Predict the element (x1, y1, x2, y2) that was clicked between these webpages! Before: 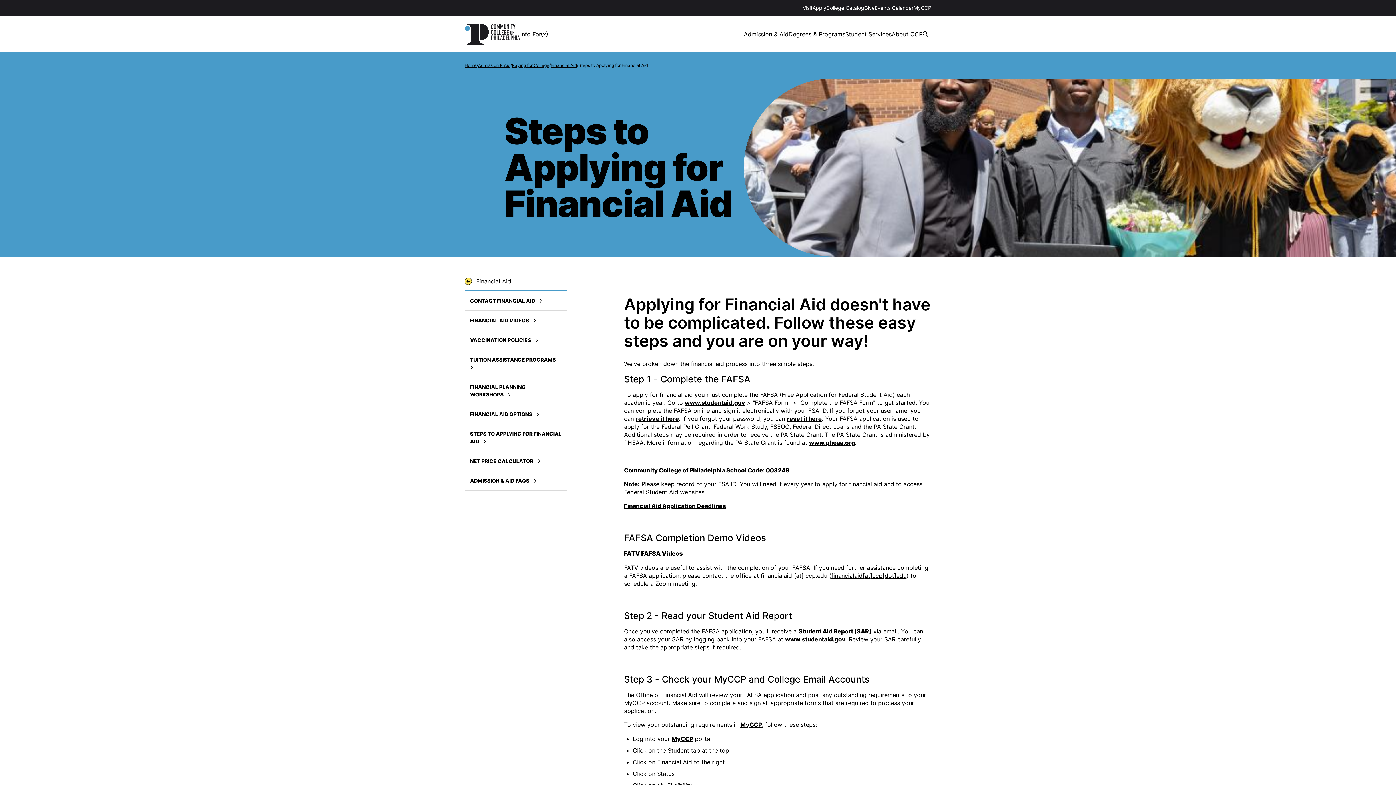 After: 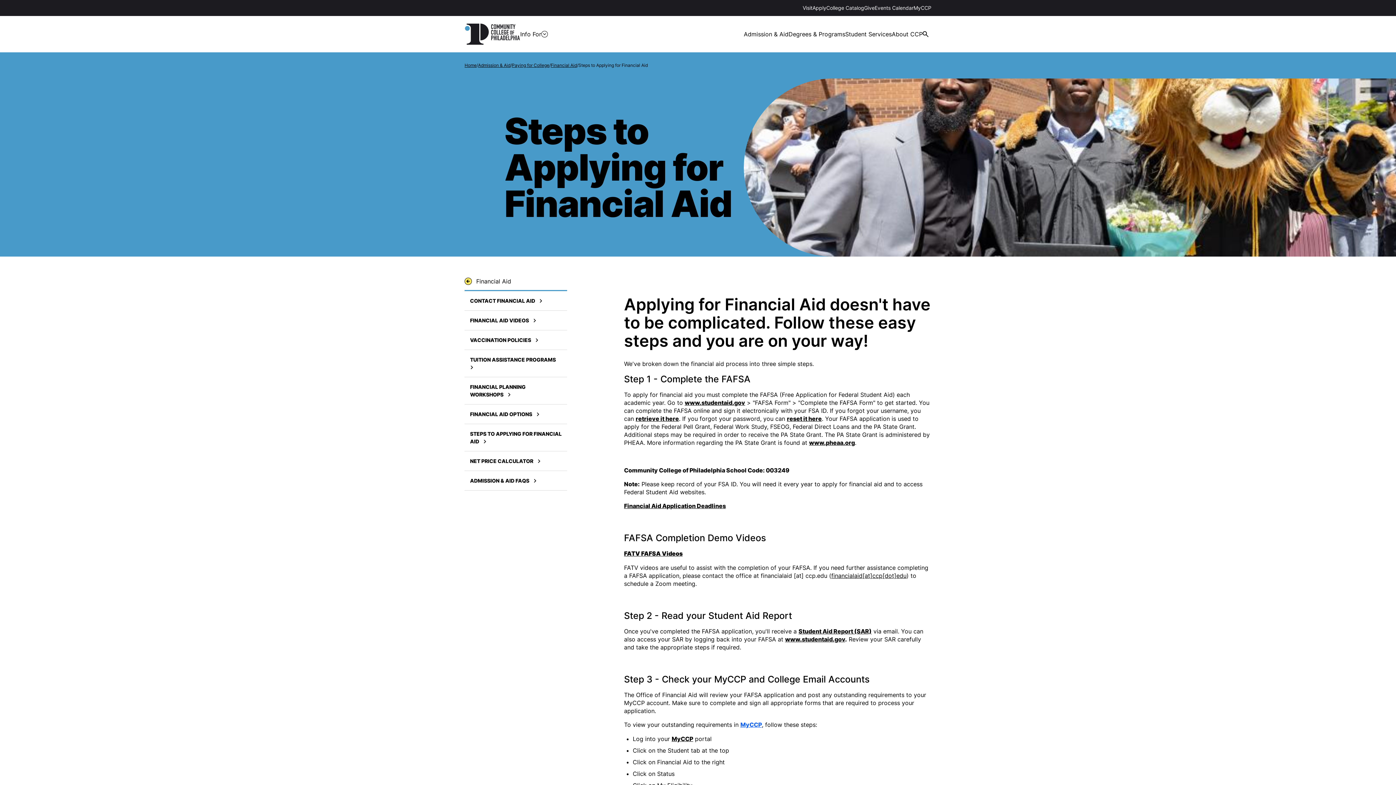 Action: bbox: (740, 721, 762, 728) label: MyCCP